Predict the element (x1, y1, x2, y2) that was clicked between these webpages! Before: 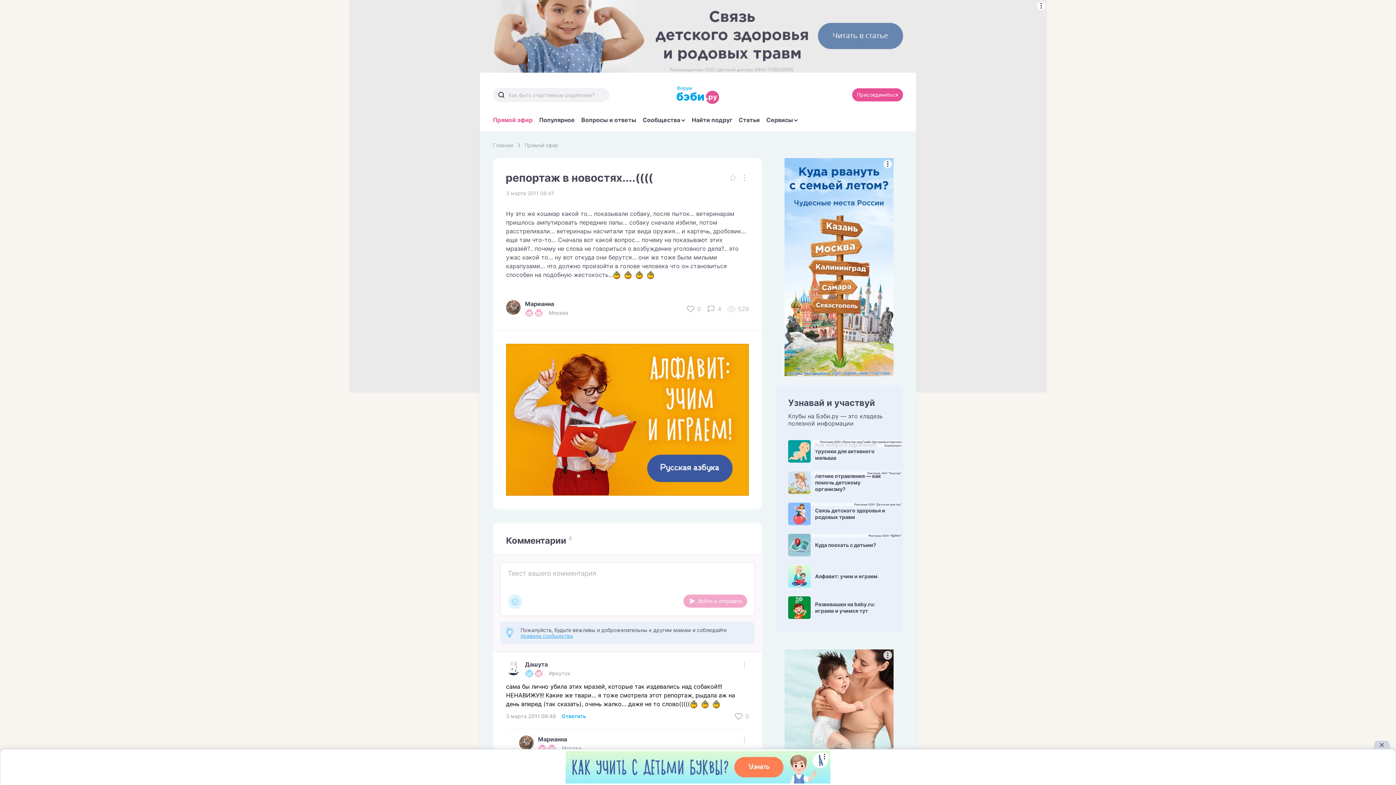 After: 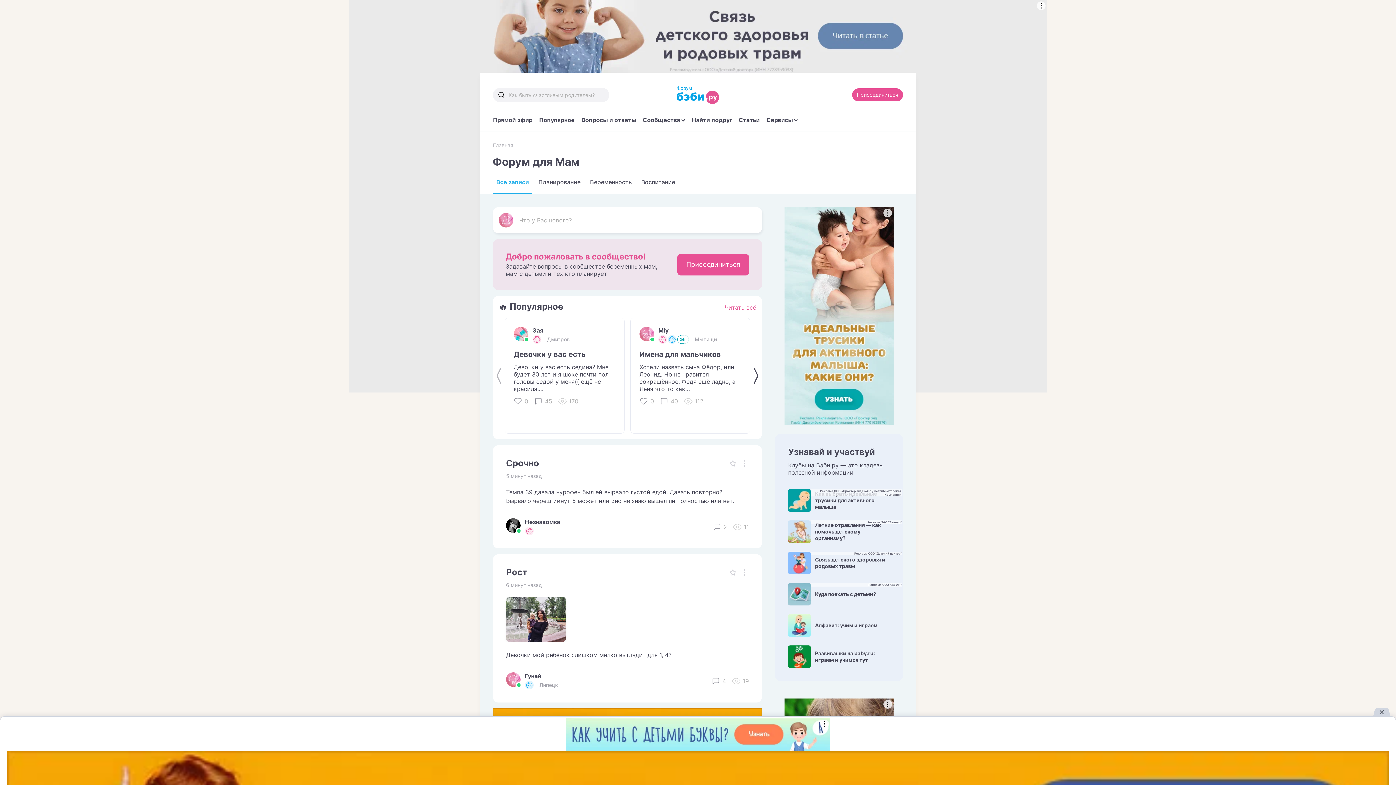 Action: bbox: (668, 85, 727, 104)